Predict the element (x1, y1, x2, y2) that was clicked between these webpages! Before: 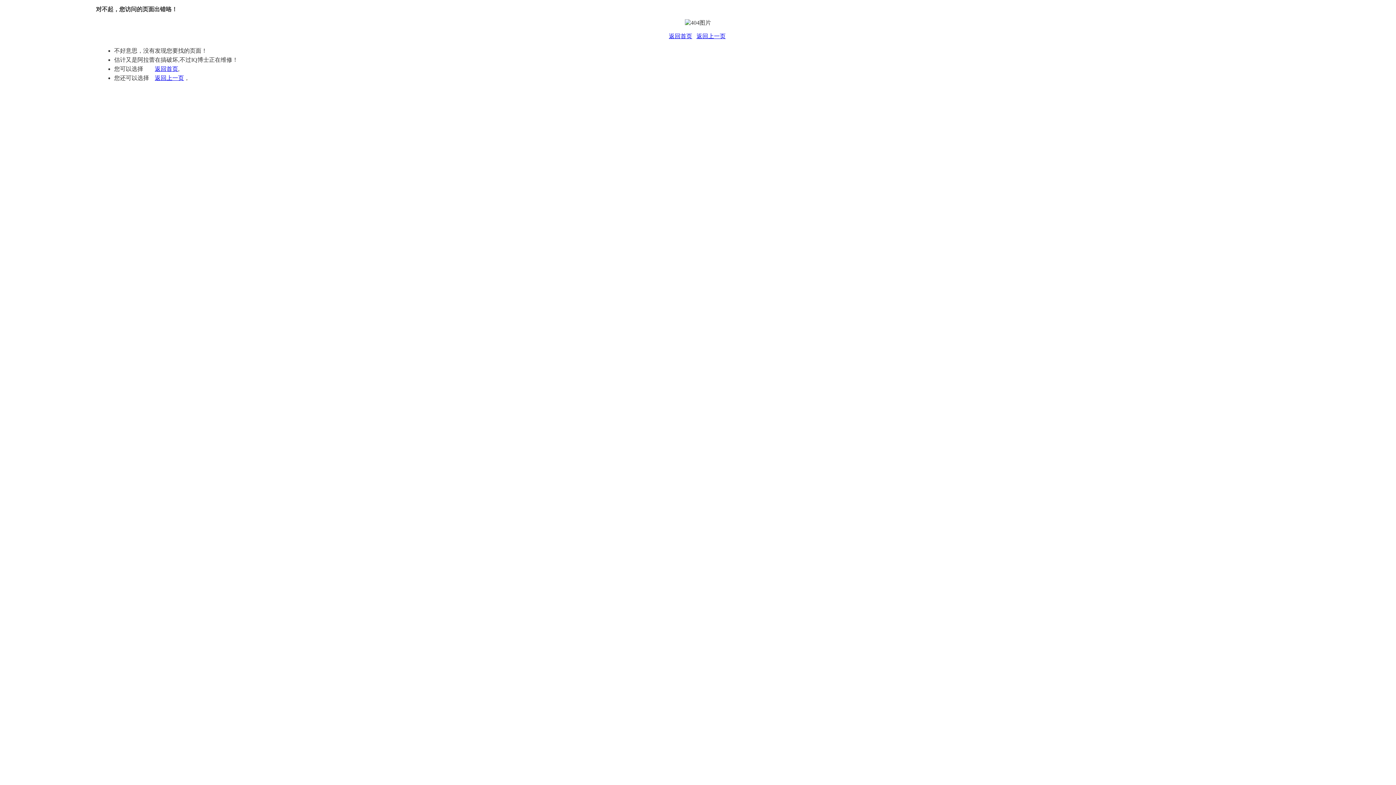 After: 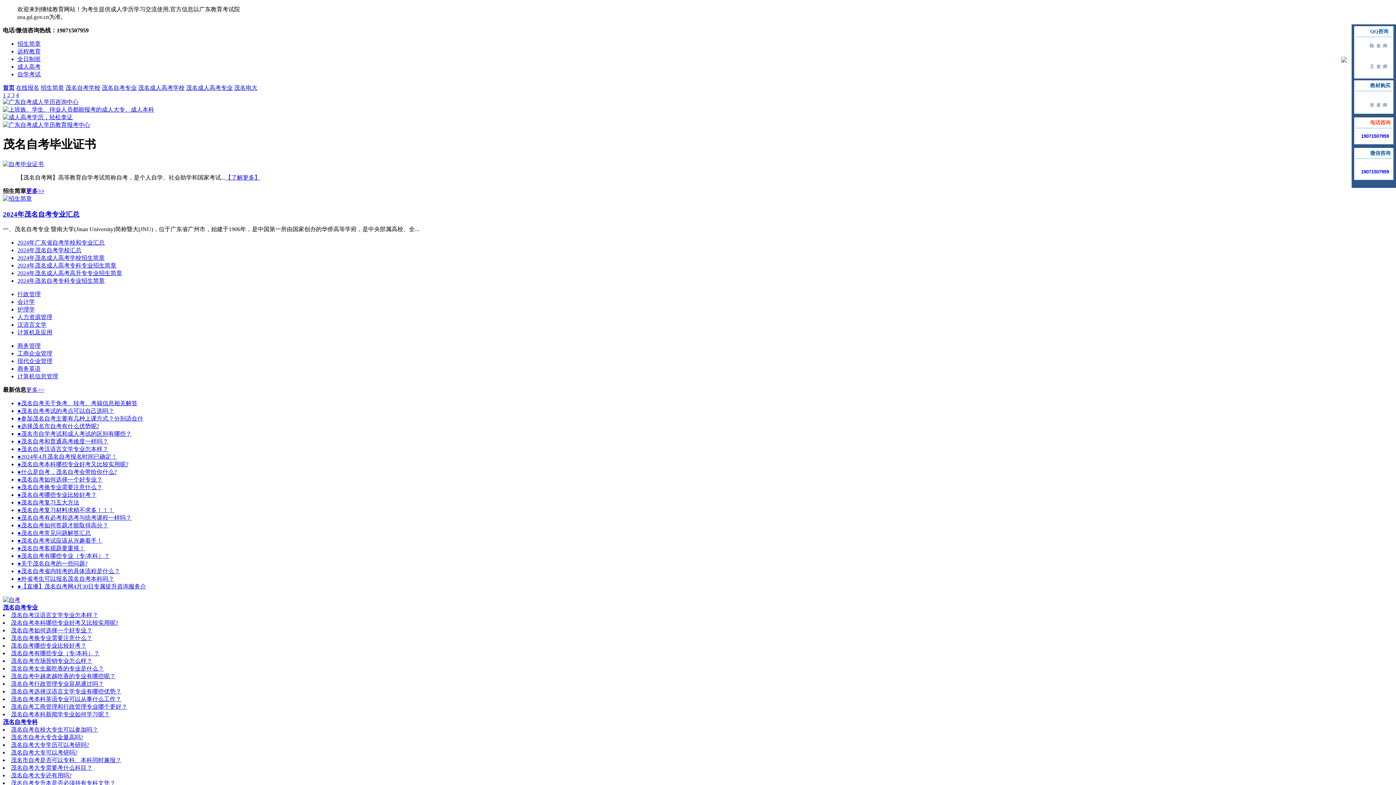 Action: label: 返回首页 bbox: (669, 33, 692, 39)